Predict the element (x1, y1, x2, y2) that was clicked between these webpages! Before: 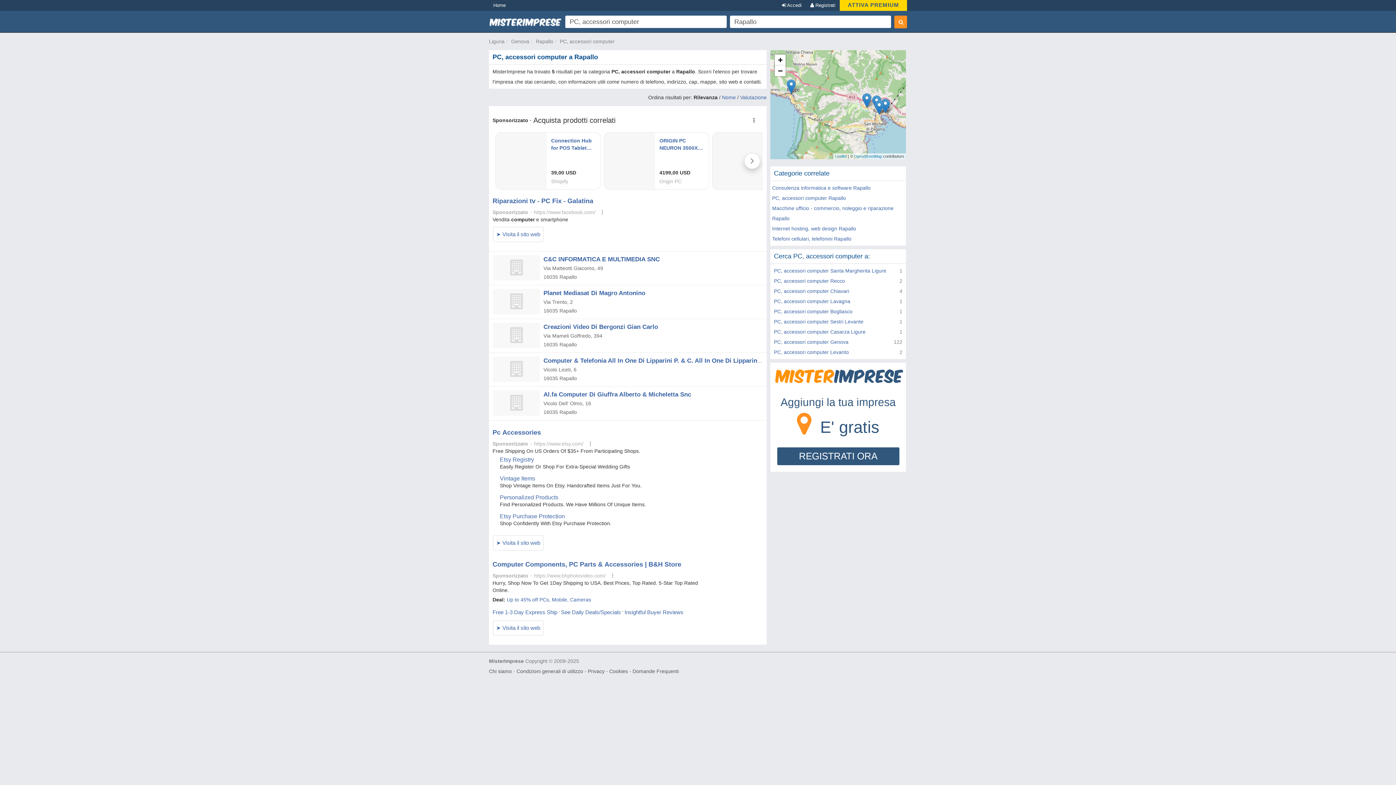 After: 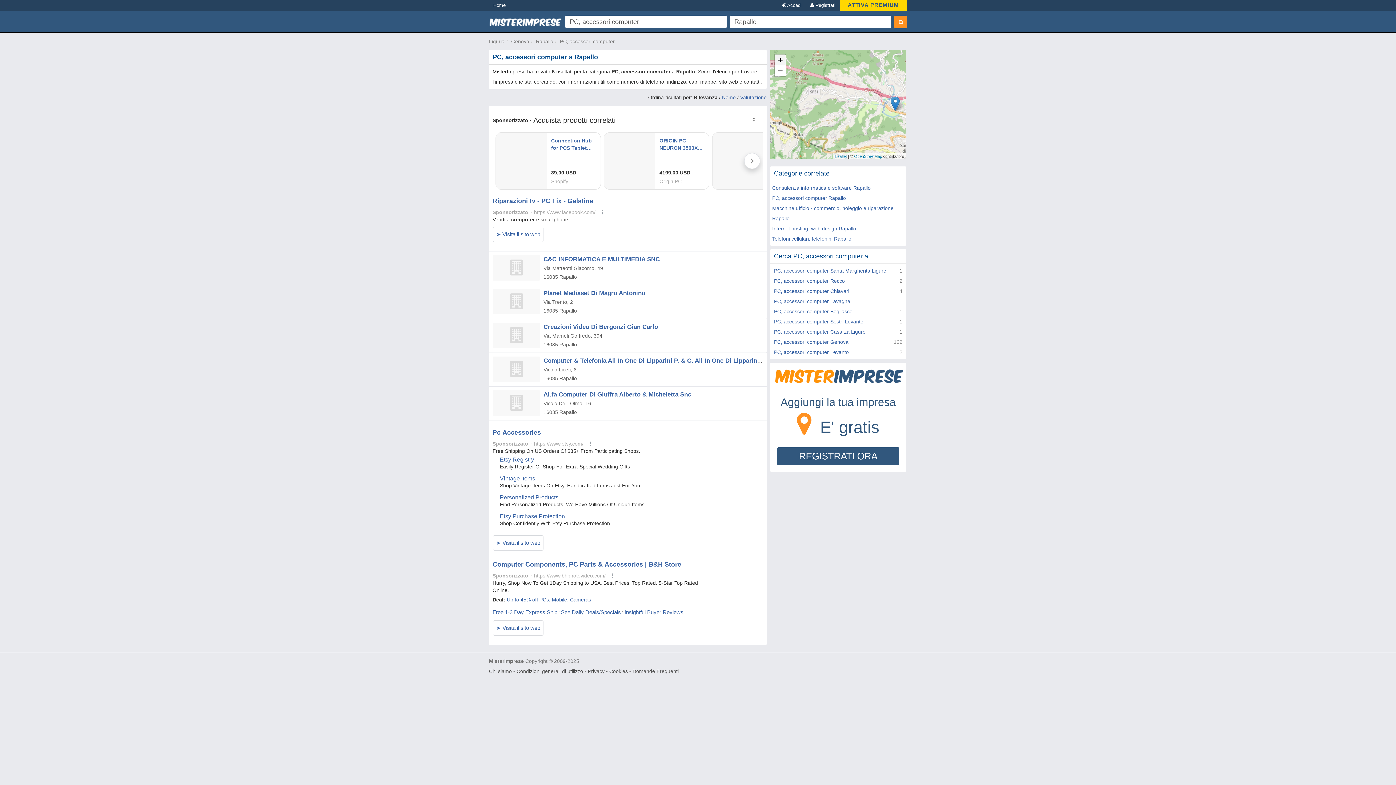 Action: label: Zoom in bbox: (774, 54, 785, 65)